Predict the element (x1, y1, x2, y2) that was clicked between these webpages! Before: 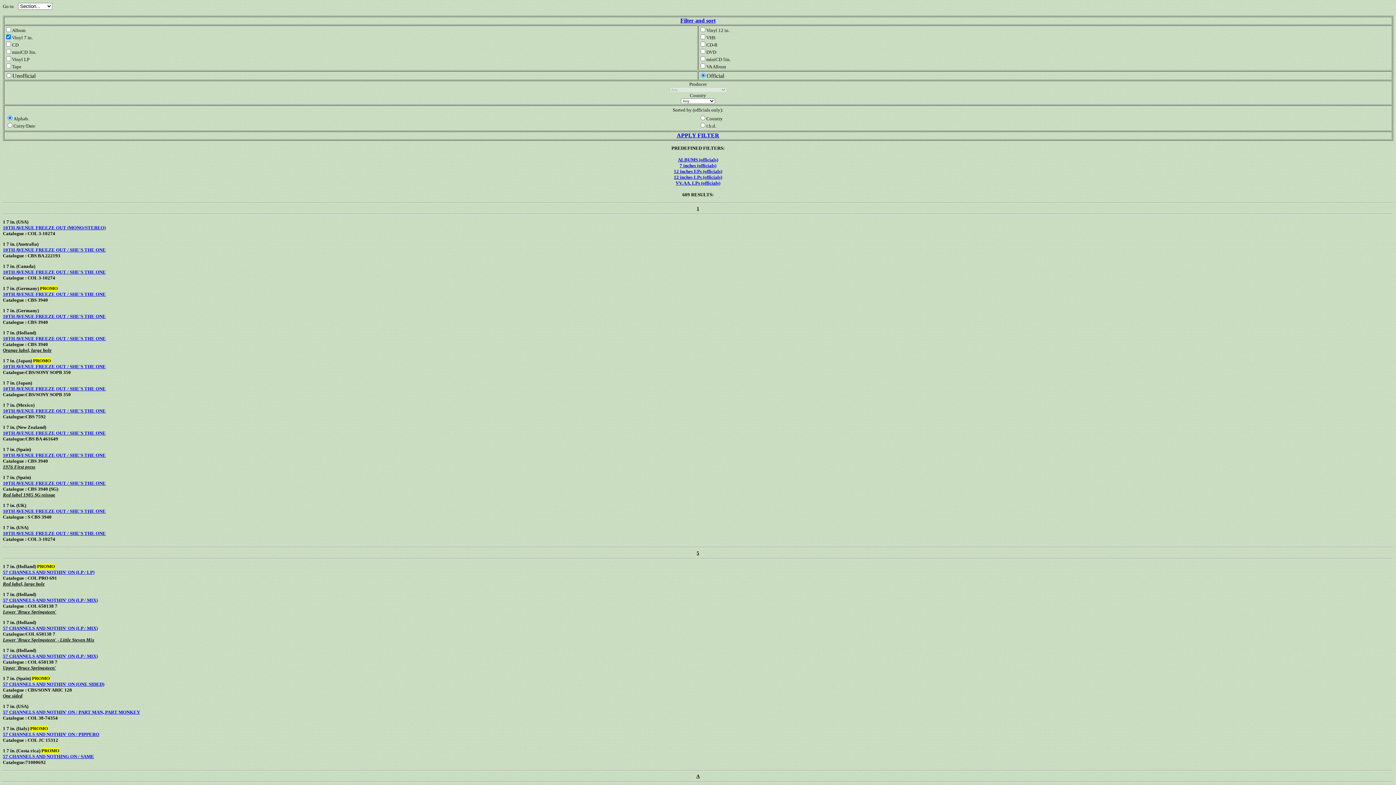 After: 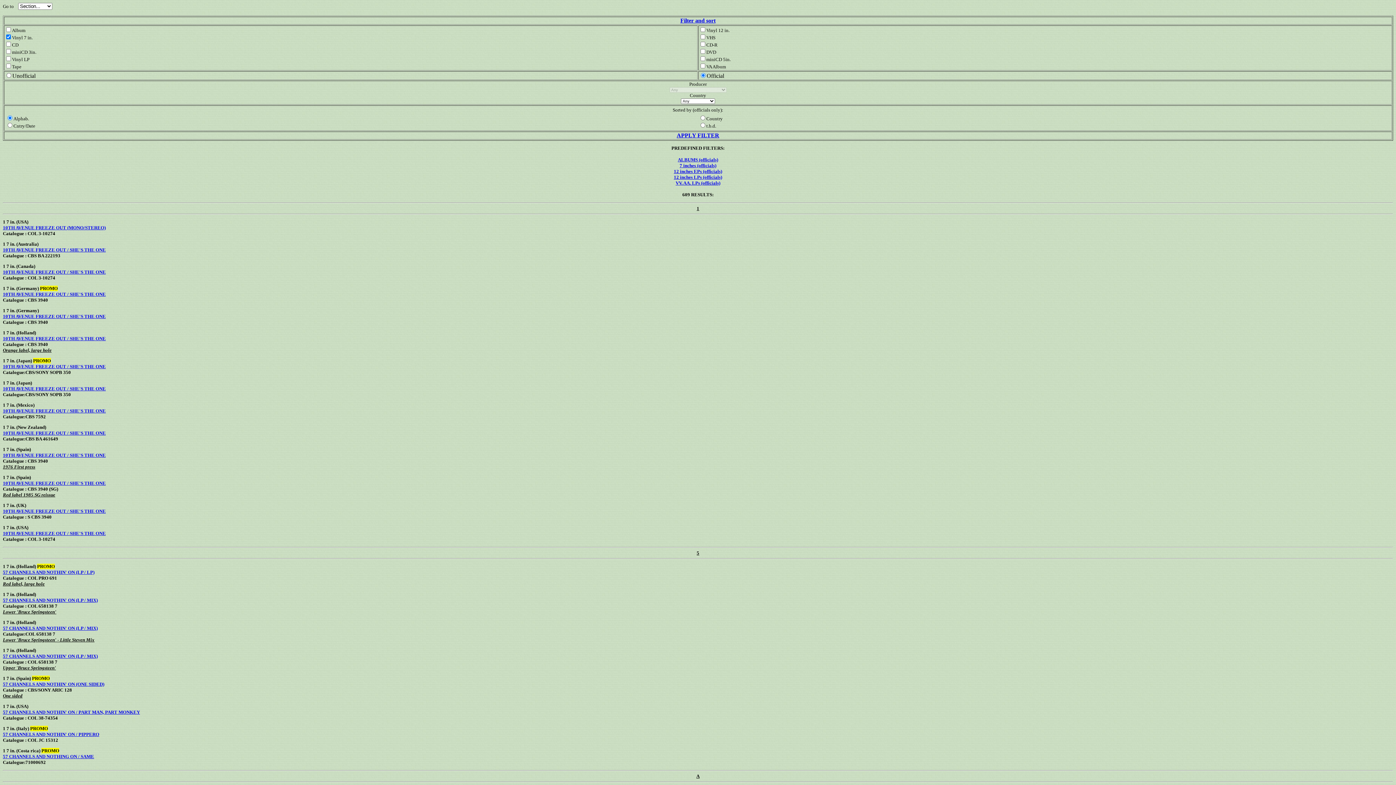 Action: bbox: (2, 754, 94, 759) label: 57 CHANNELS AND NOTHING ON / SAME